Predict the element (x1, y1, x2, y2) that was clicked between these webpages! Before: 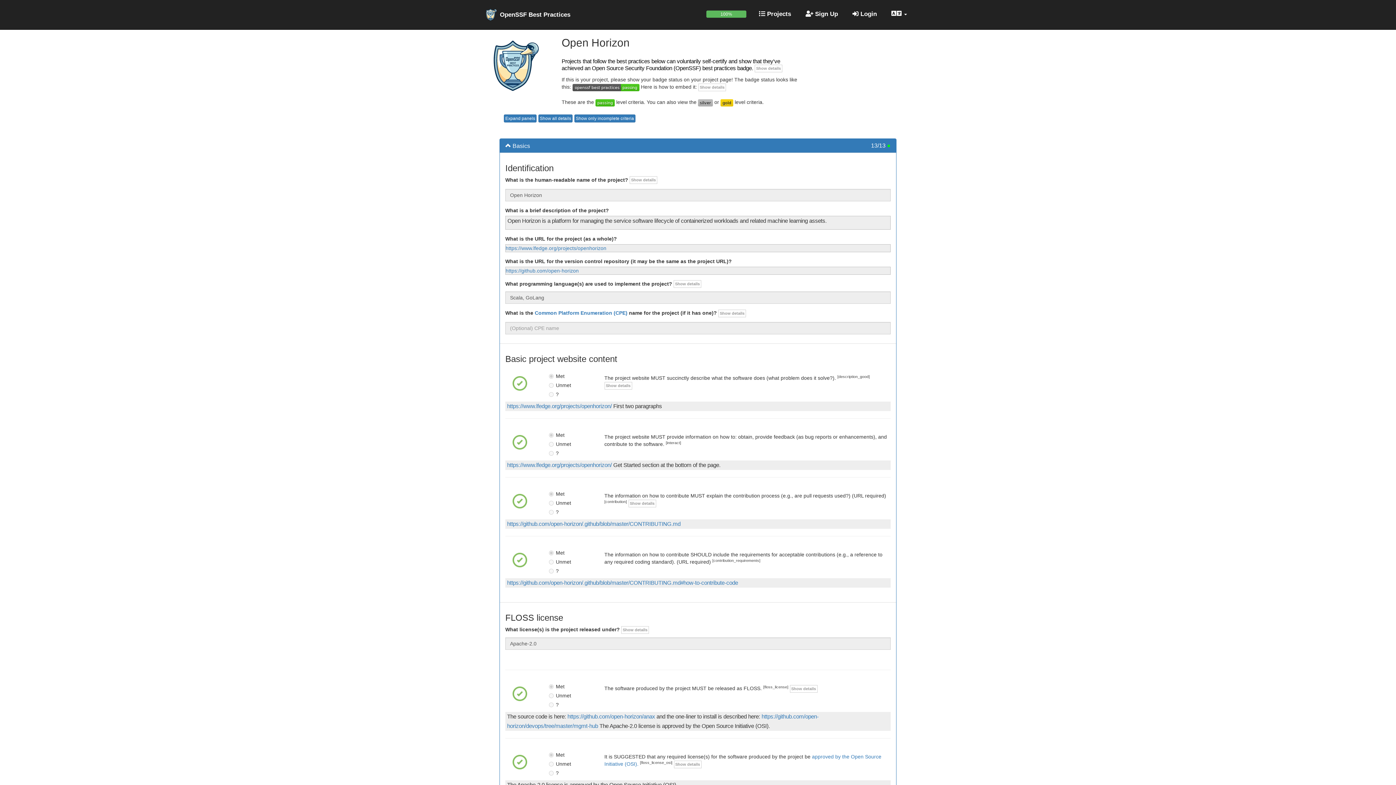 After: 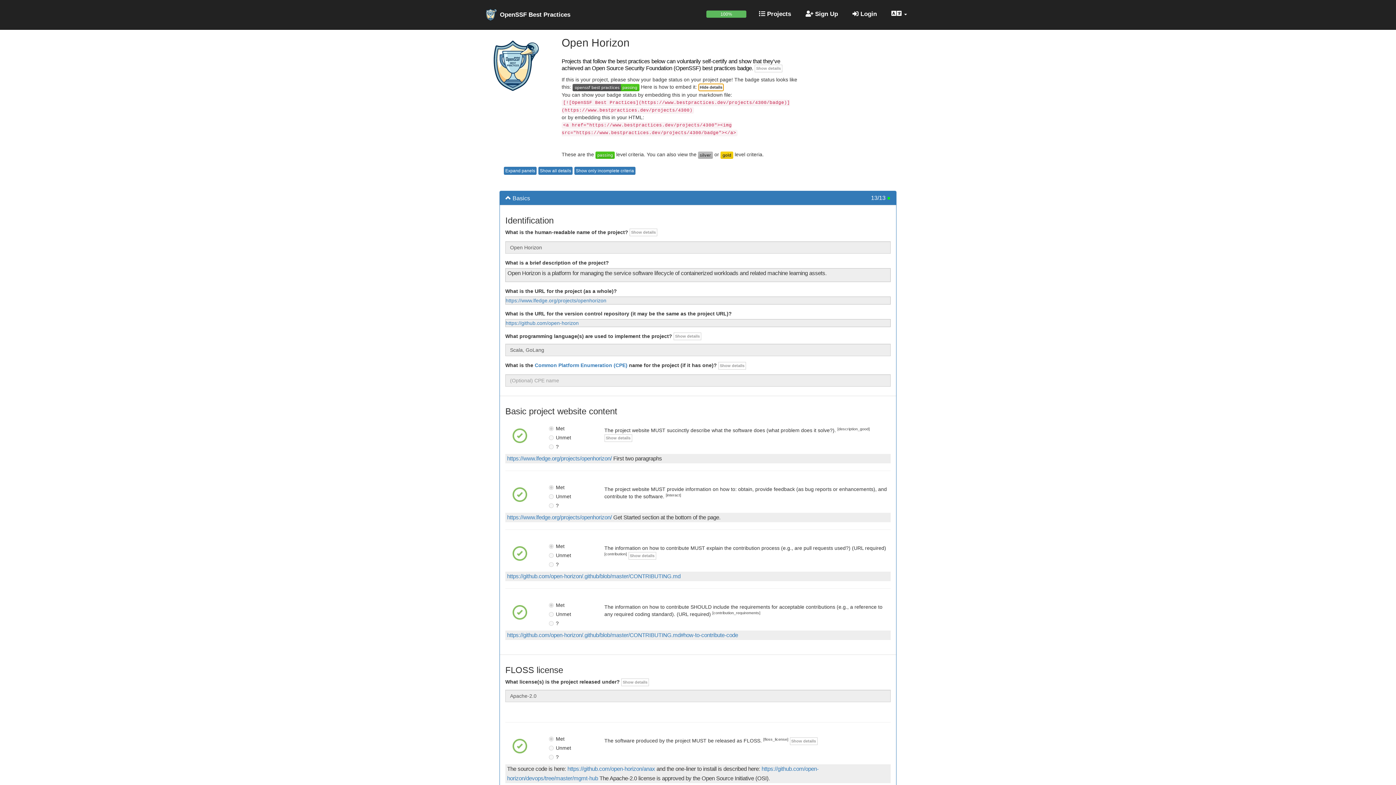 Action: bbox: (698, 83, 726, 91) label: Show details